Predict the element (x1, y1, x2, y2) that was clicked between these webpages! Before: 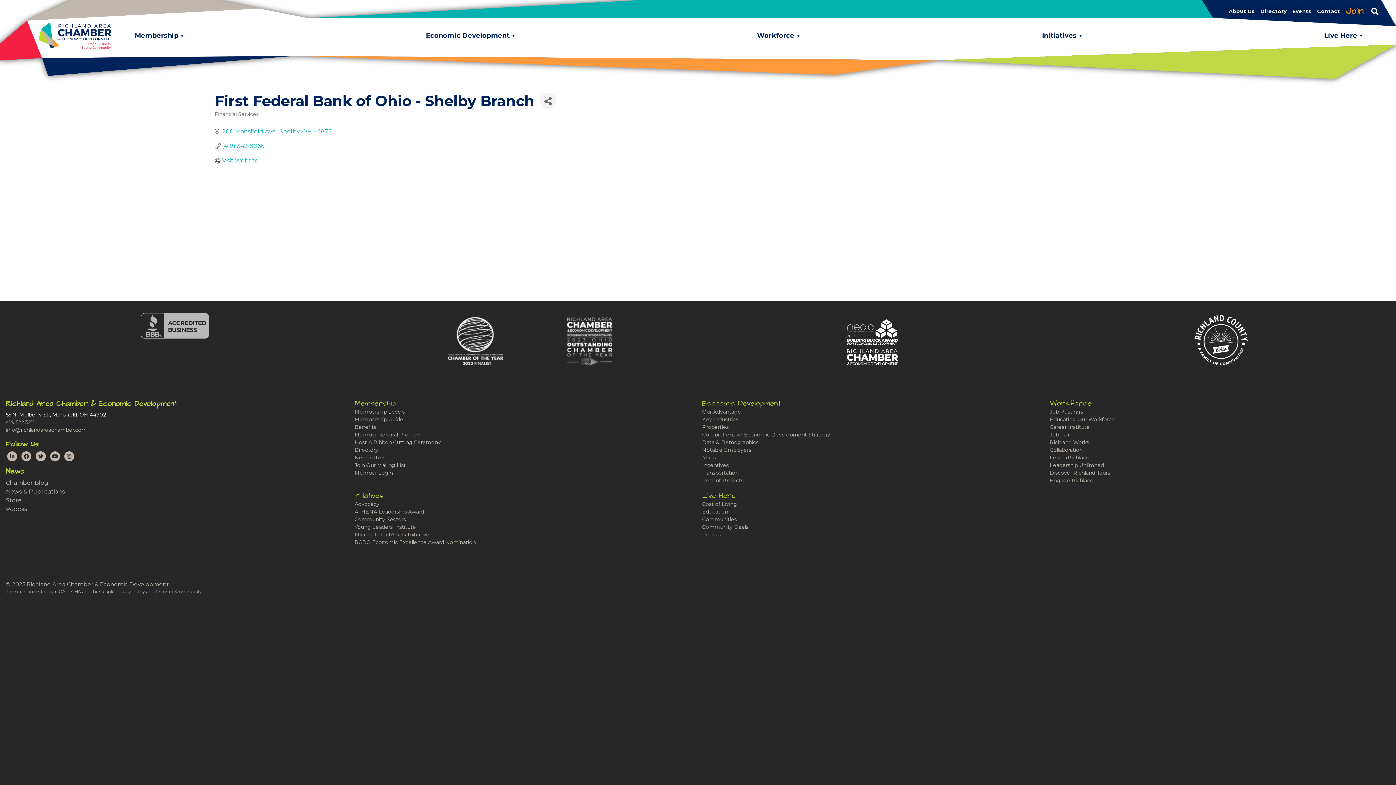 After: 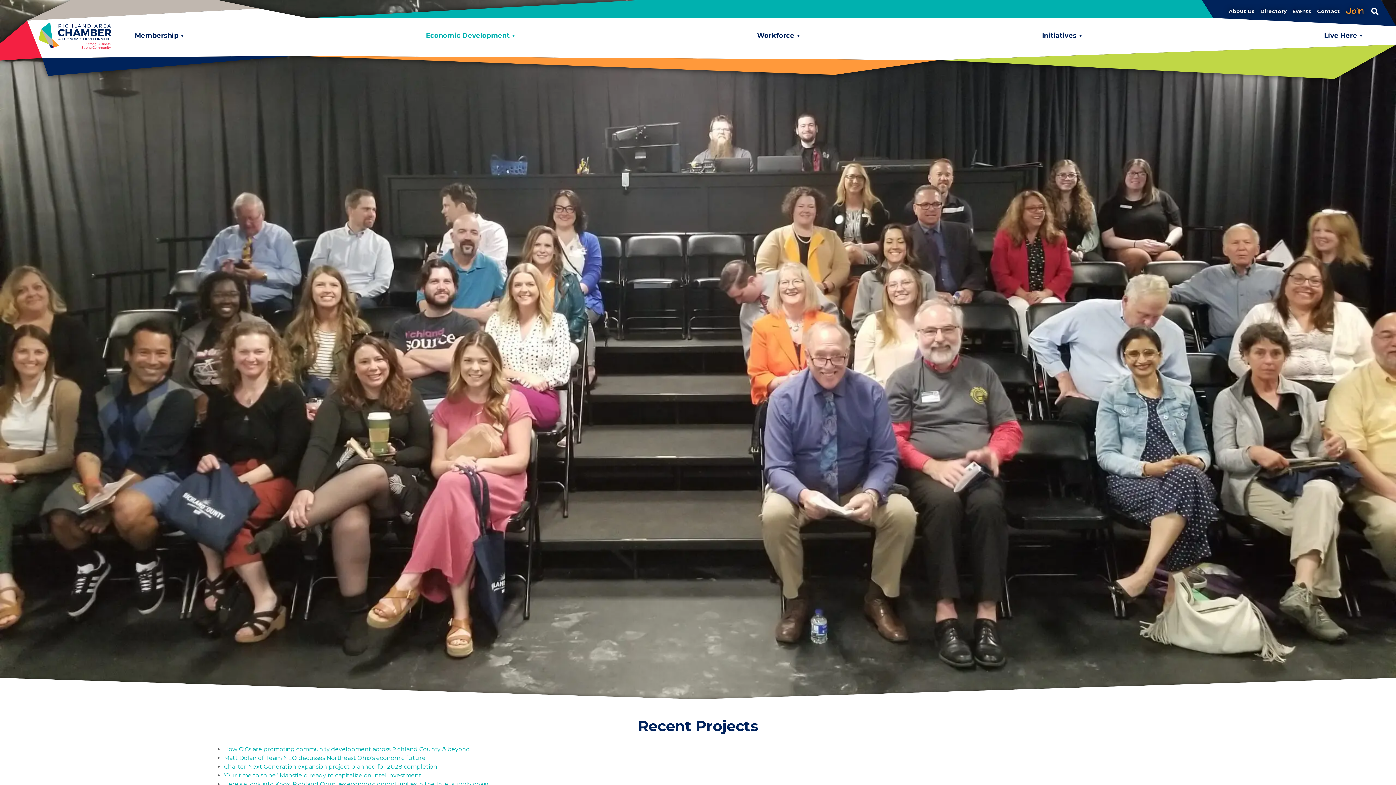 Action: bbox: (702, 477, 743, 484) label: Recent Projects